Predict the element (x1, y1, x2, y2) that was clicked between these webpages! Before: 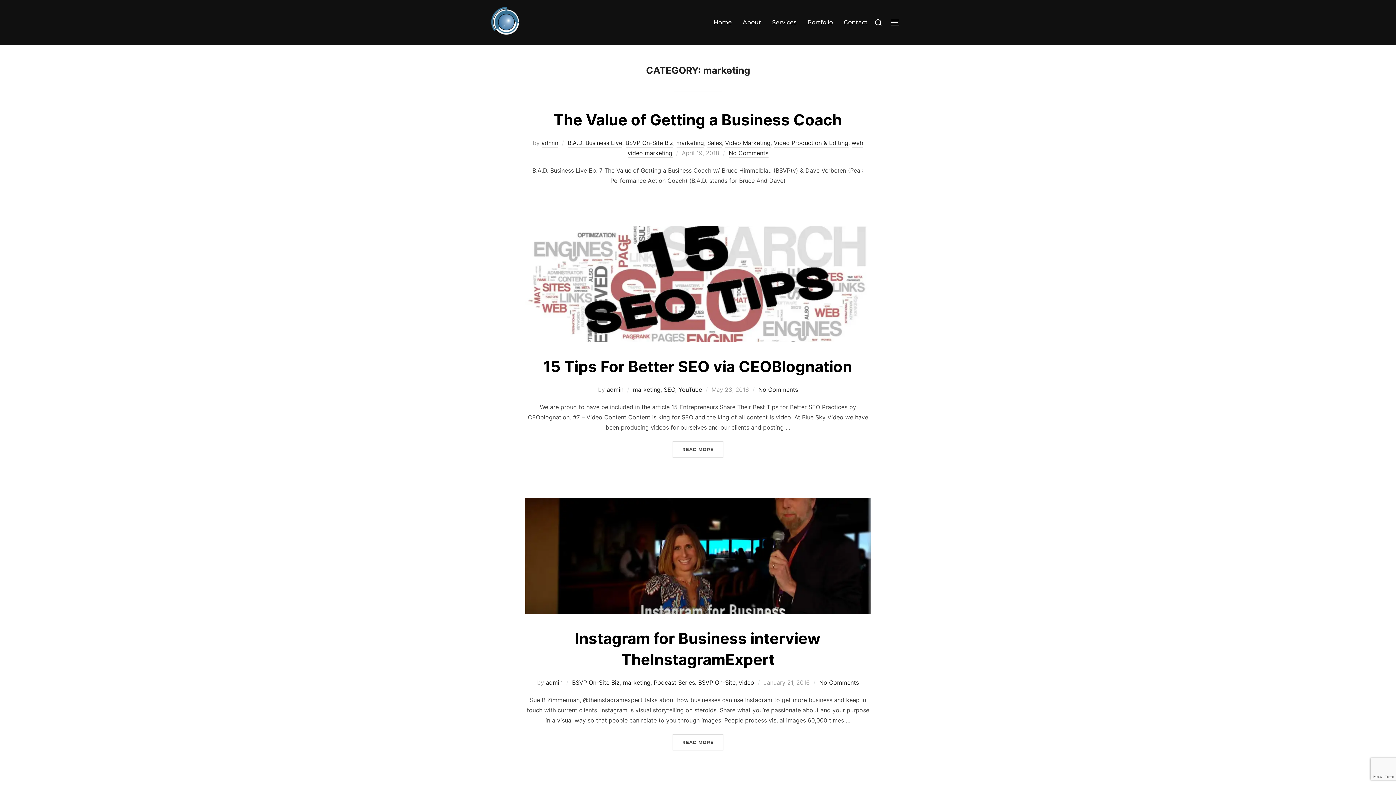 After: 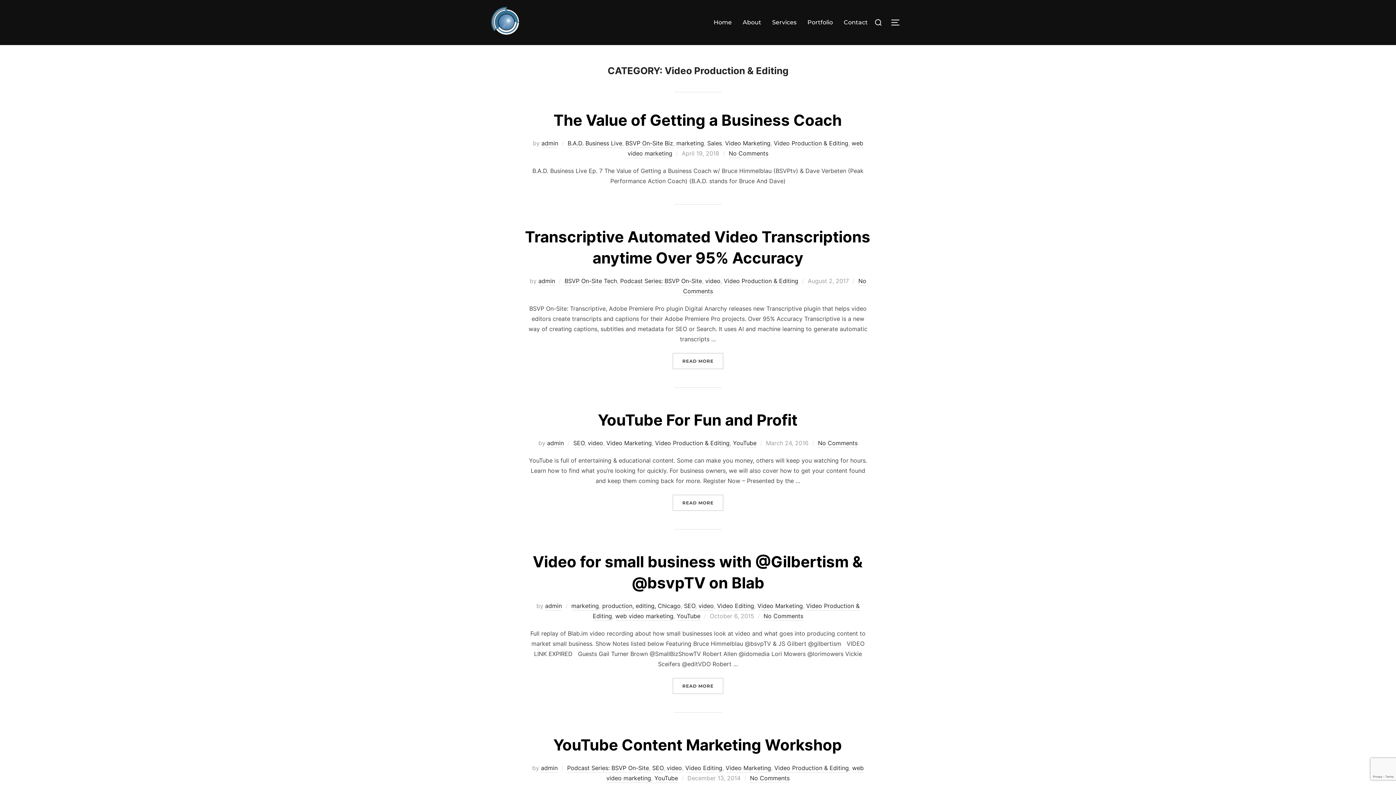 Action: label: Video Production & Editing bbox: (774, 139, 848, 147)